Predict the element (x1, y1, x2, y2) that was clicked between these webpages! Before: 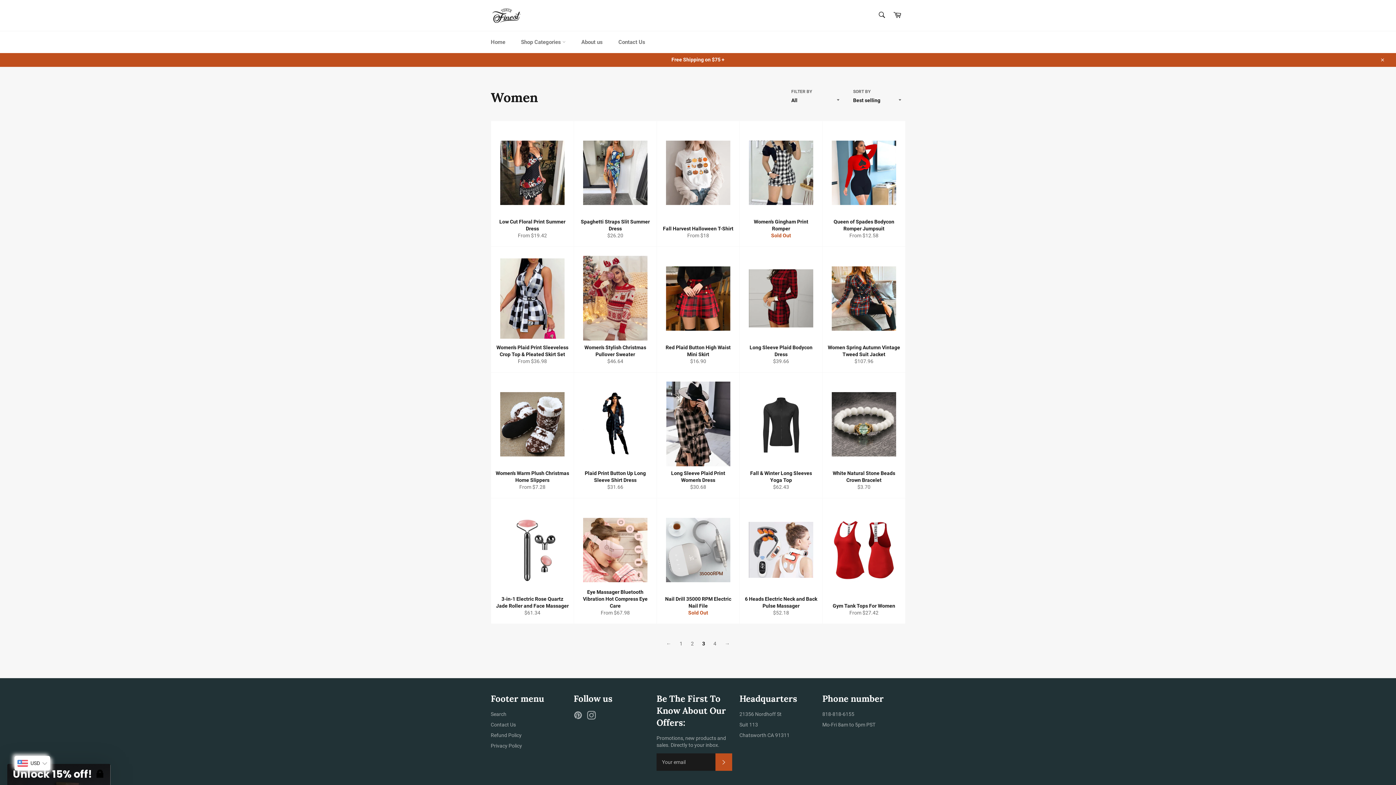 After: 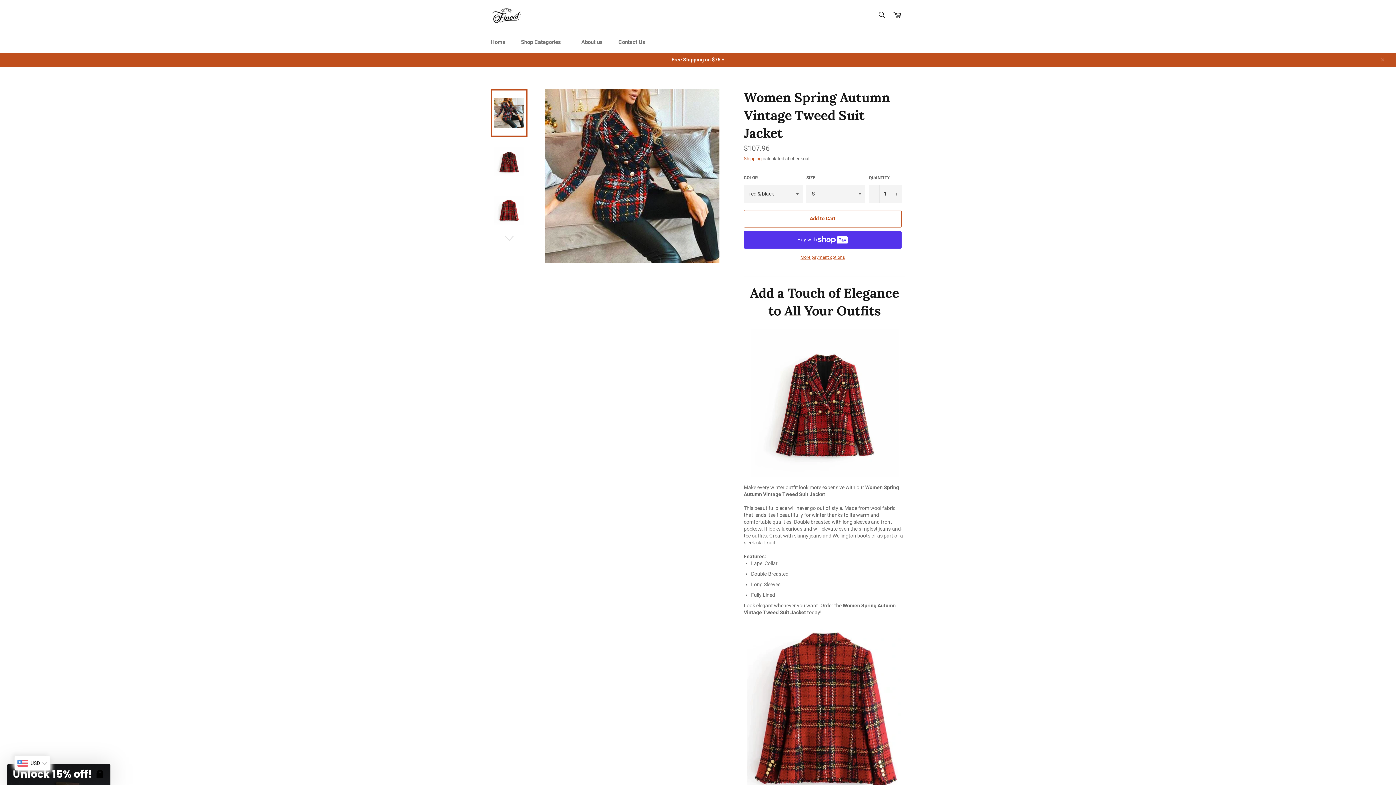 Action: label: Women Spring Autumn Vintage Tweed Suit Jacket
Regular price
$107.96 bbox: (822, 246, 905, 372)